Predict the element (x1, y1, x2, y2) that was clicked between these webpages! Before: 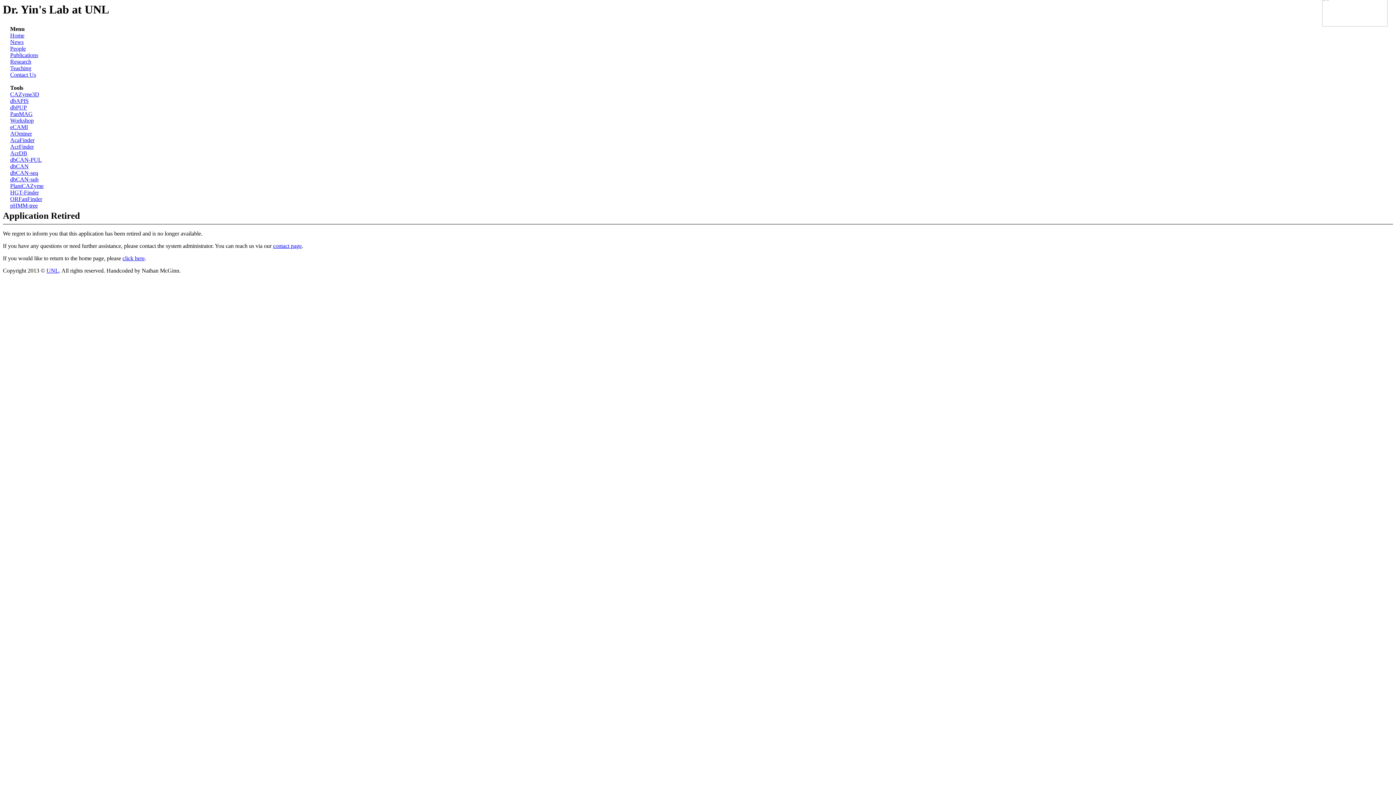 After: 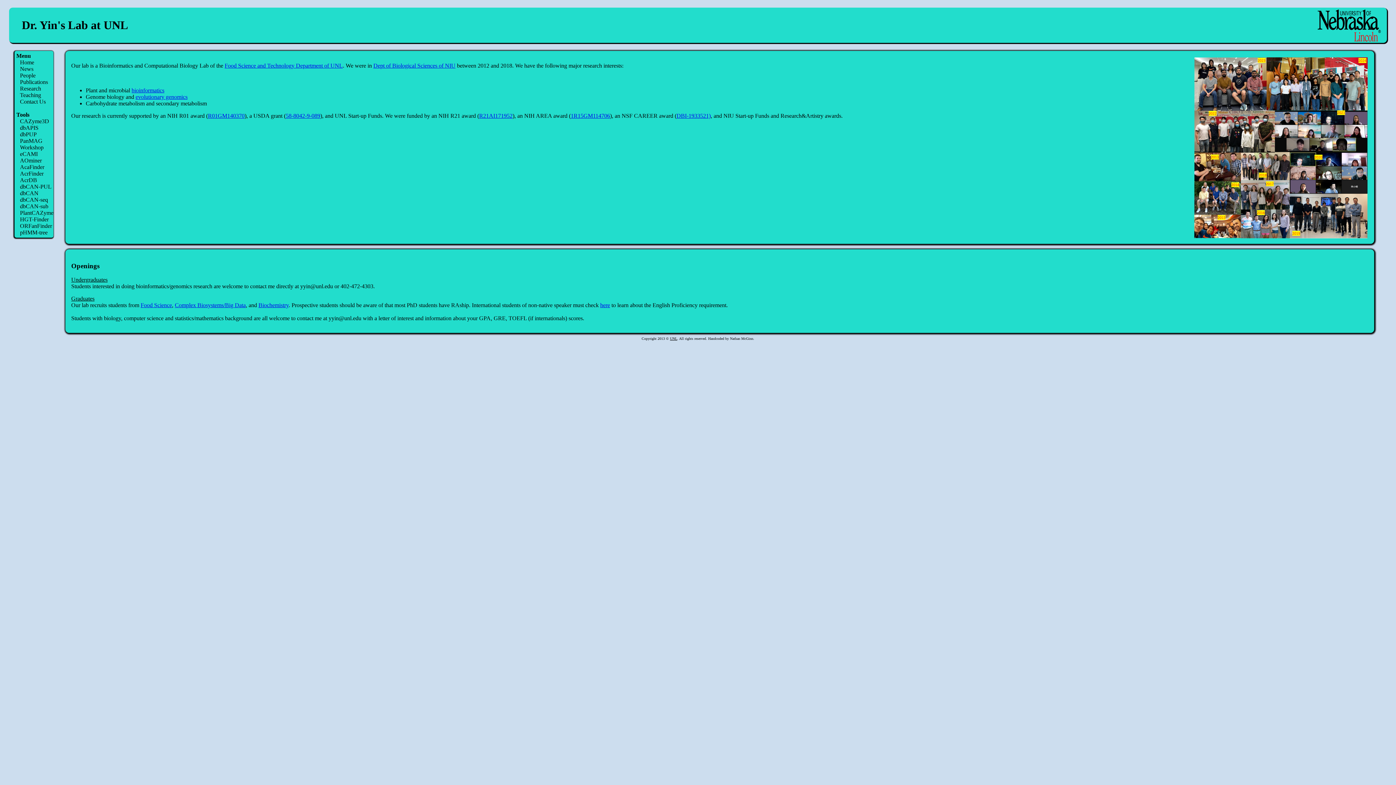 Action: label: click here bbox: (122, 255, 144, 261)